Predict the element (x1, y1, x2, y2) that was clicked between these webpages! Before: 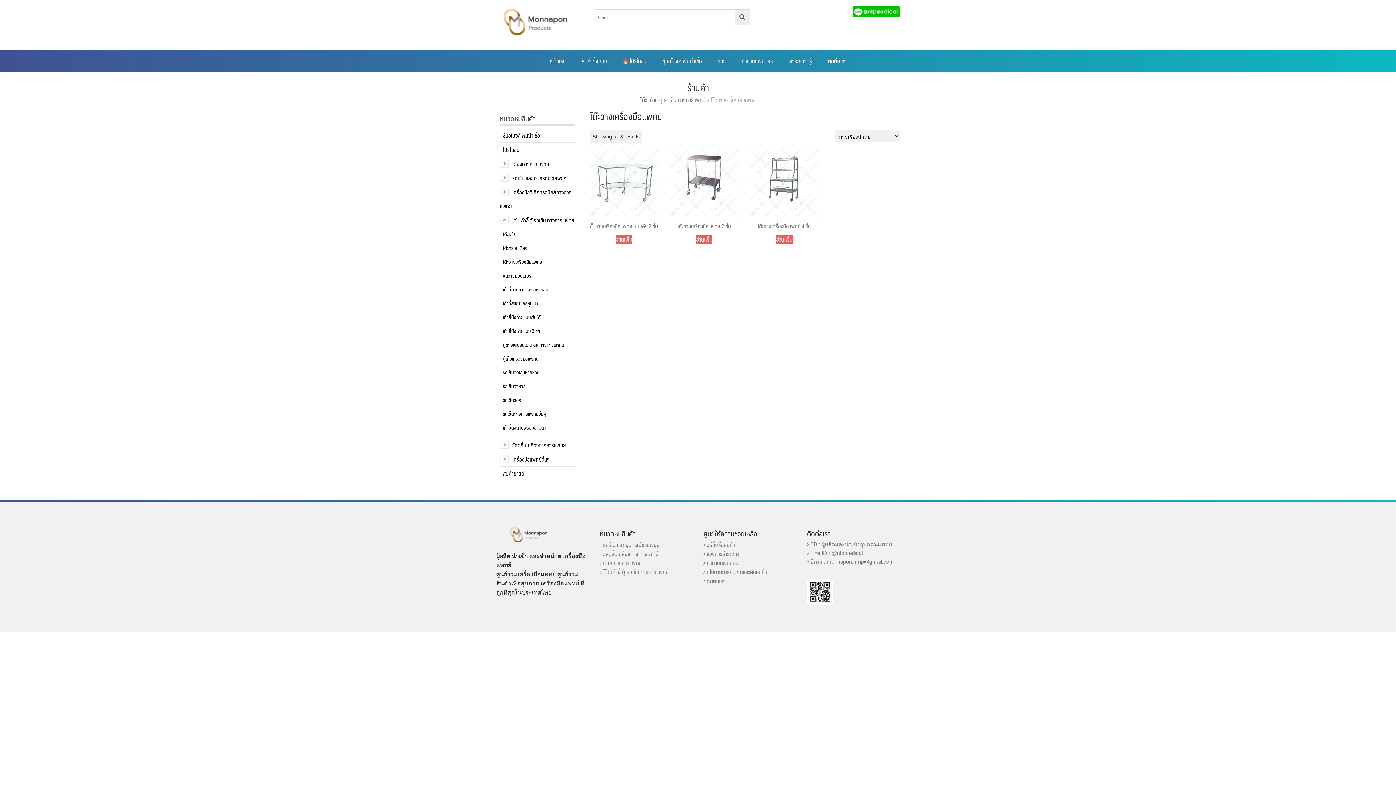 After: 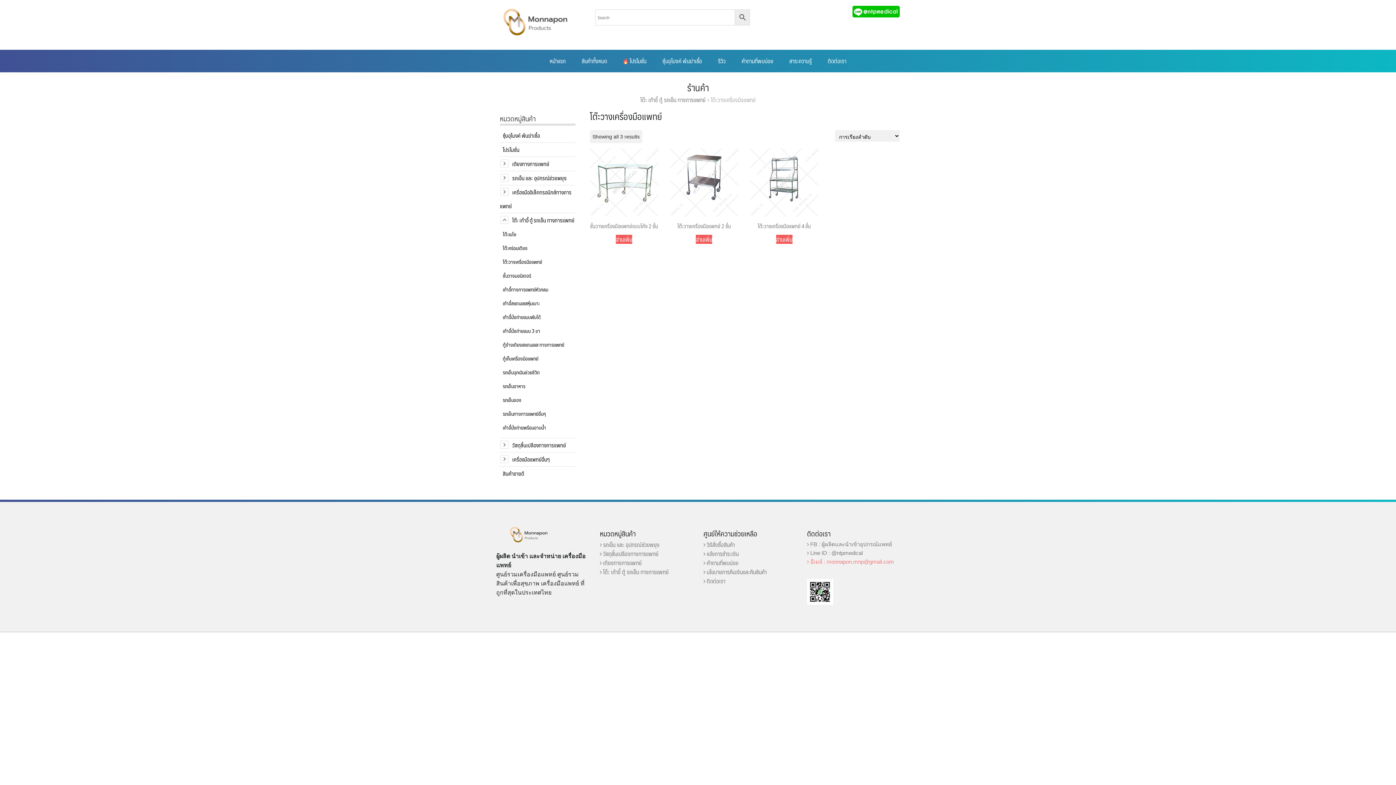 Action: bbox: (807, 558, 894, 565) label:  อีเมล์ : monnapon.mnp@gmail.com